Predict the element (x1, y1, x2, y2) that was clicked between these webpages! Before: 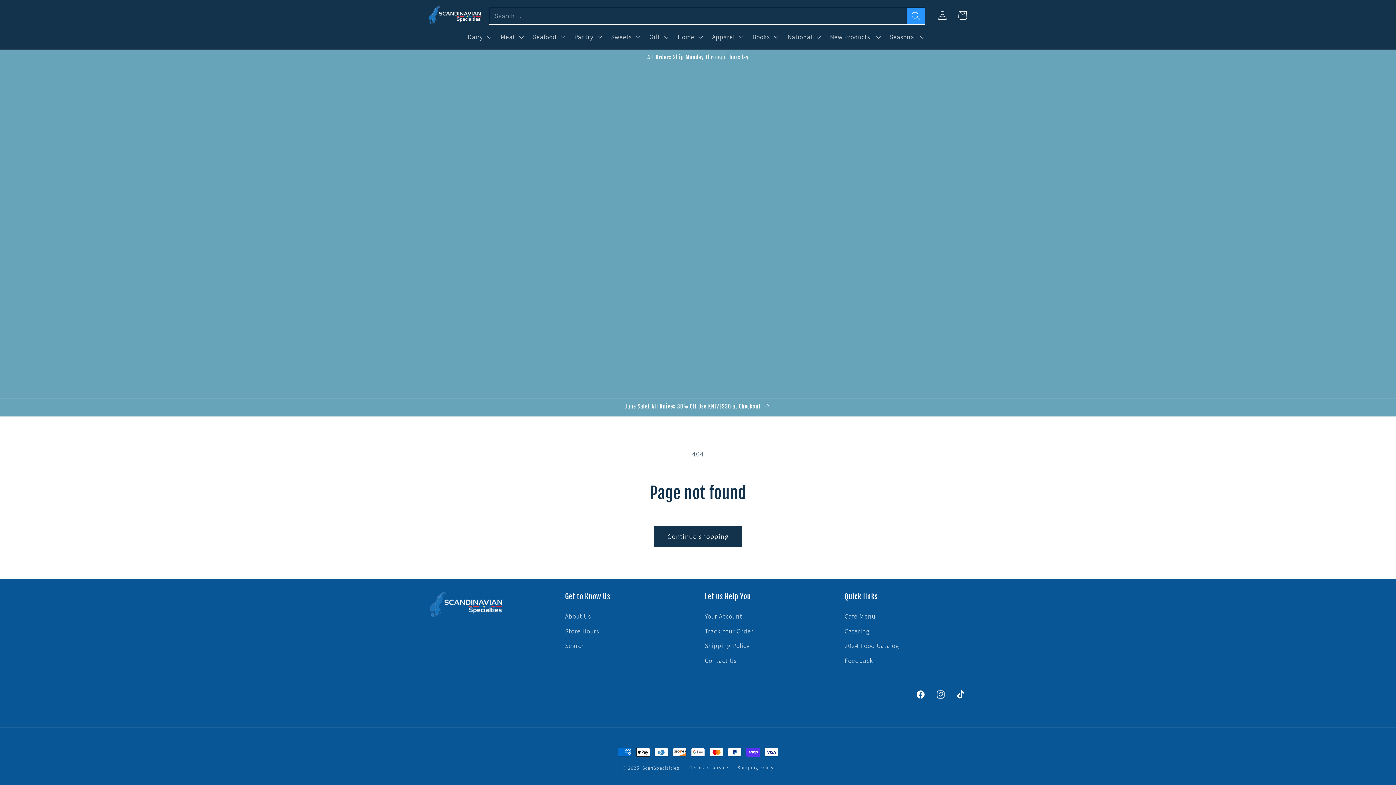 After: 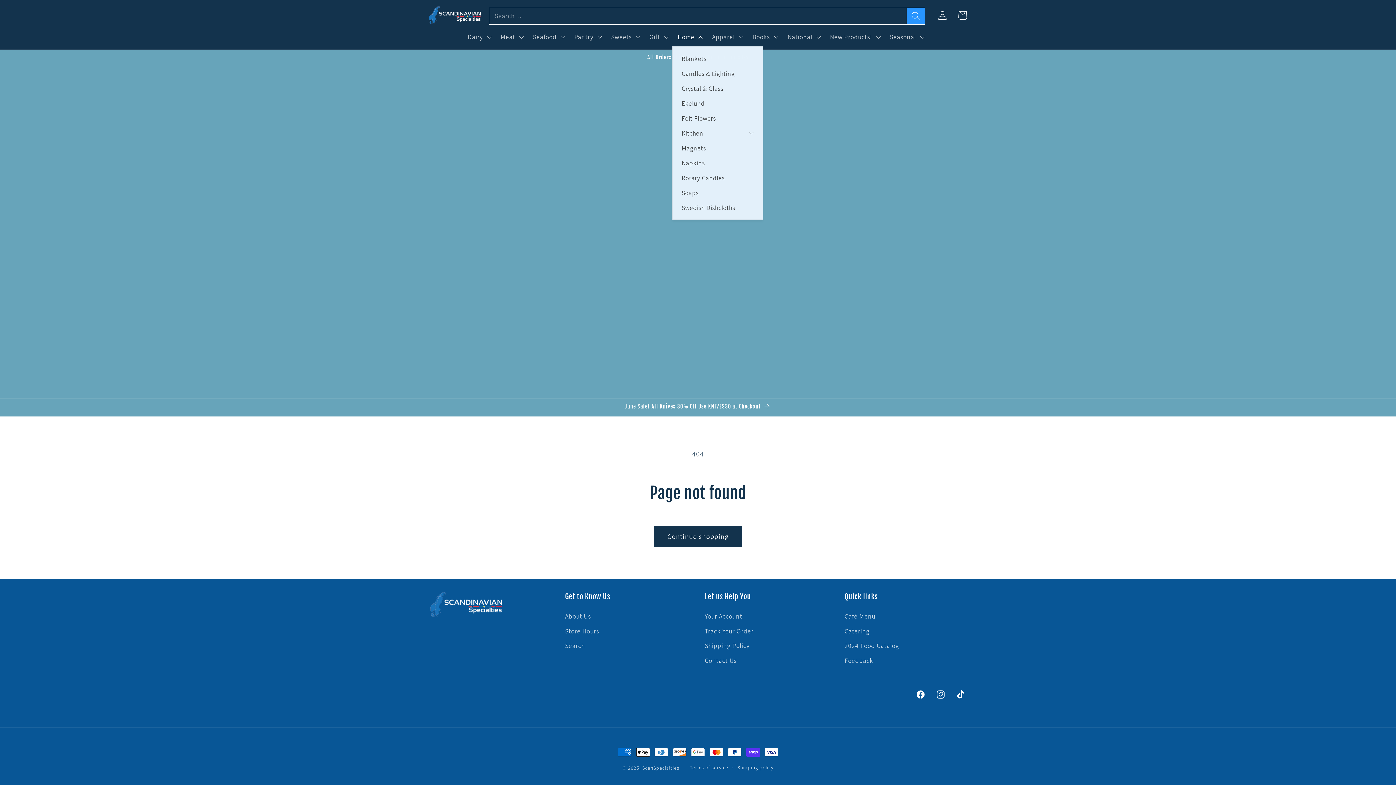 Action: label: Home bbox: (672, 27, 706, 46)